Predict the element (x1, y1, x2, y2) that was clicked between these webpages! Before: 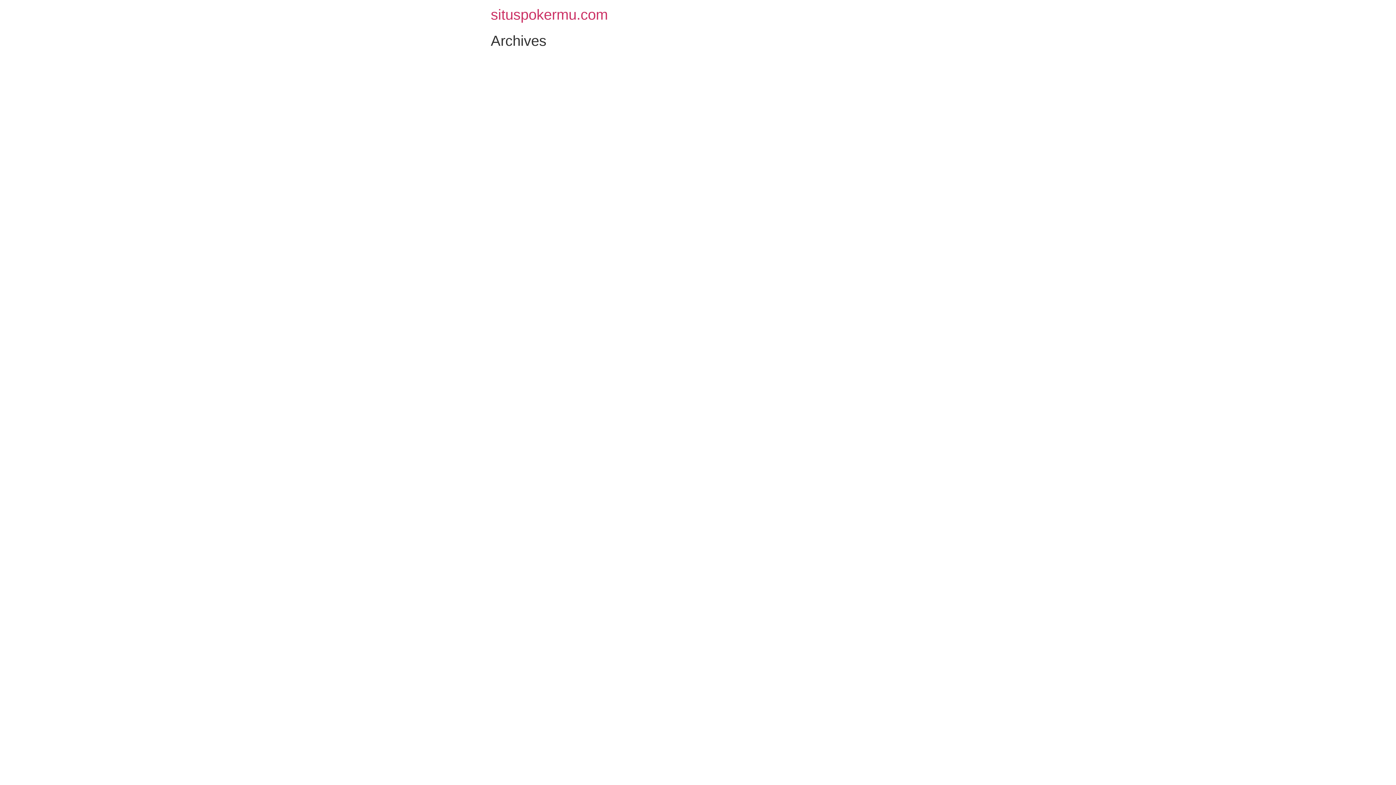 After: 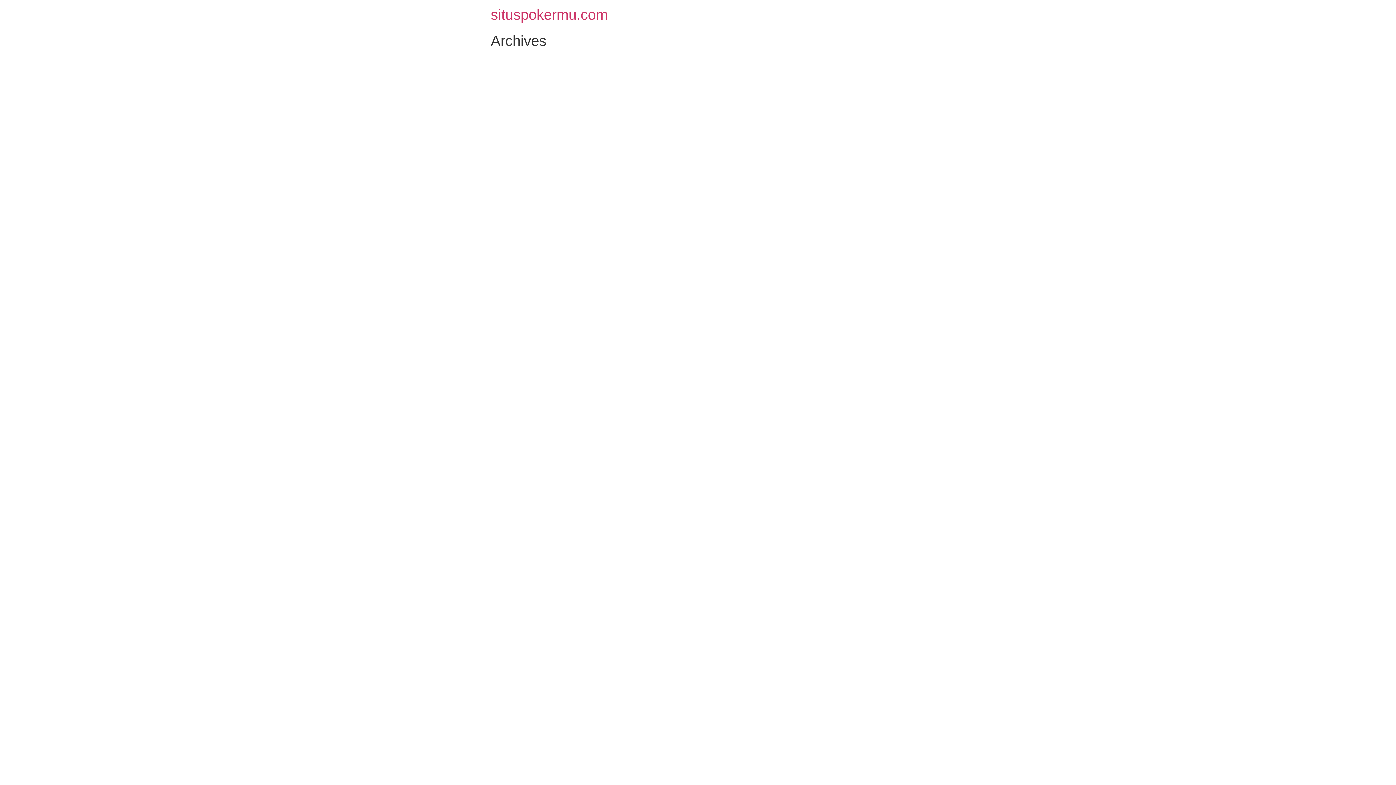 Action: label: situspokermu.com bbox: (490, 6, 608, 22)